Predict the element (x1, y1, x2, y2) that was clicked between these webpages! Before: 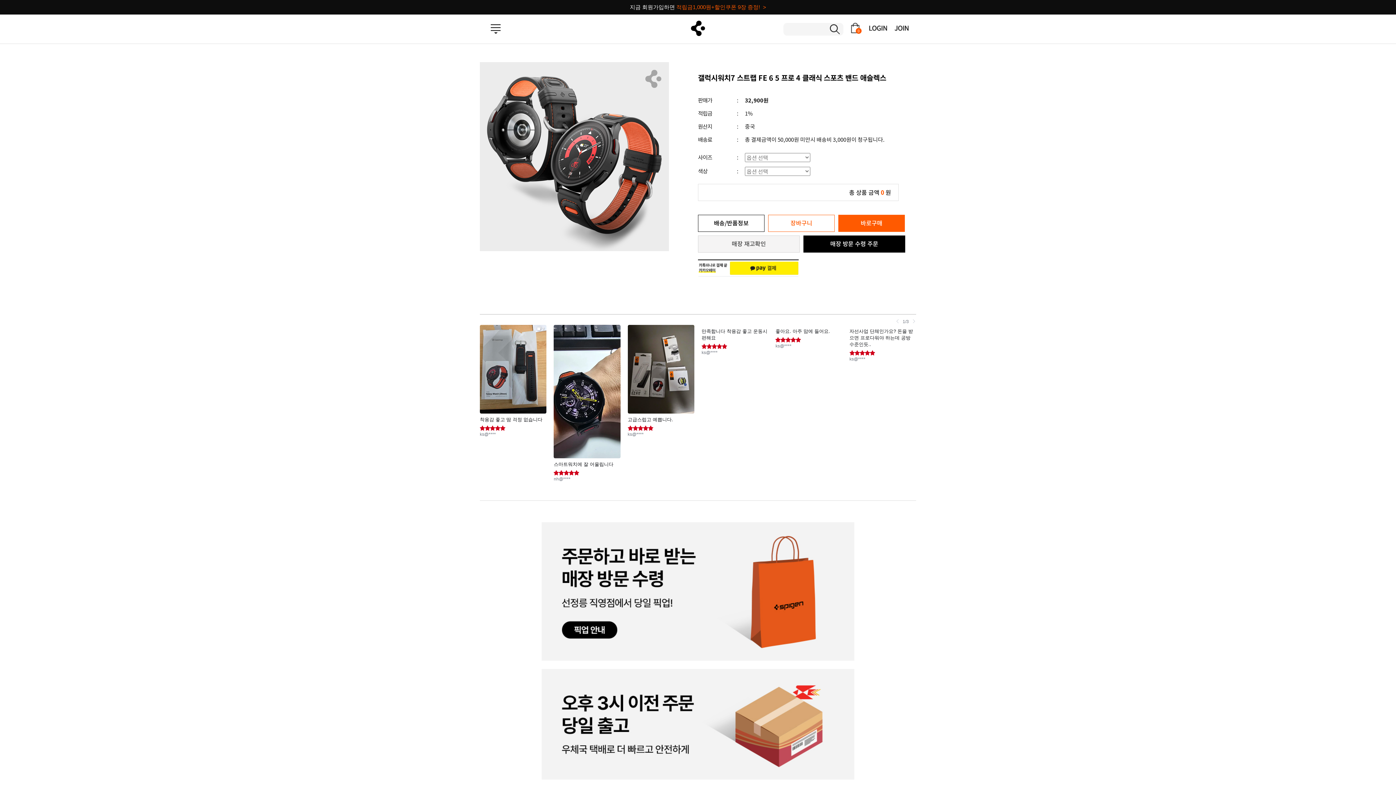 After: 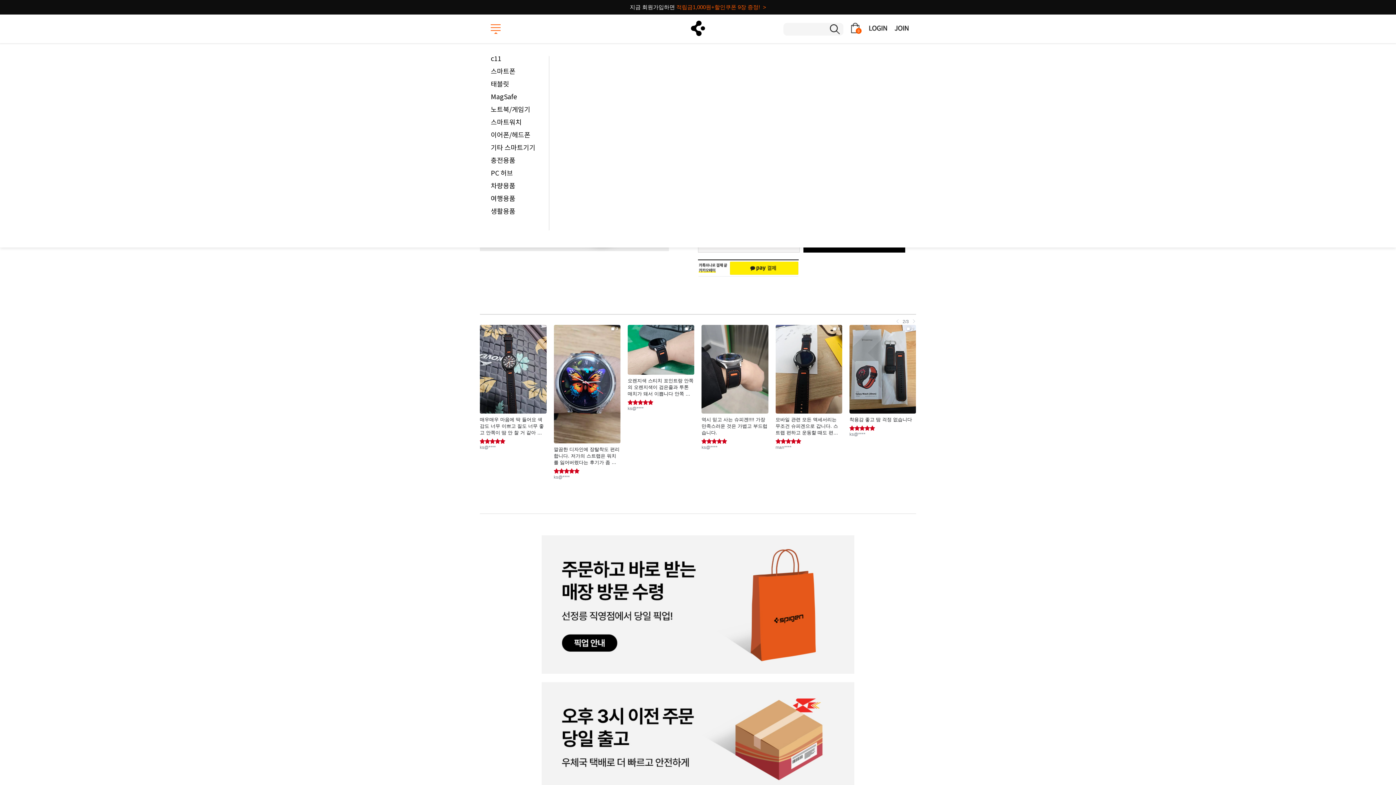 Action: bbox: (490, 24, 500, 30)